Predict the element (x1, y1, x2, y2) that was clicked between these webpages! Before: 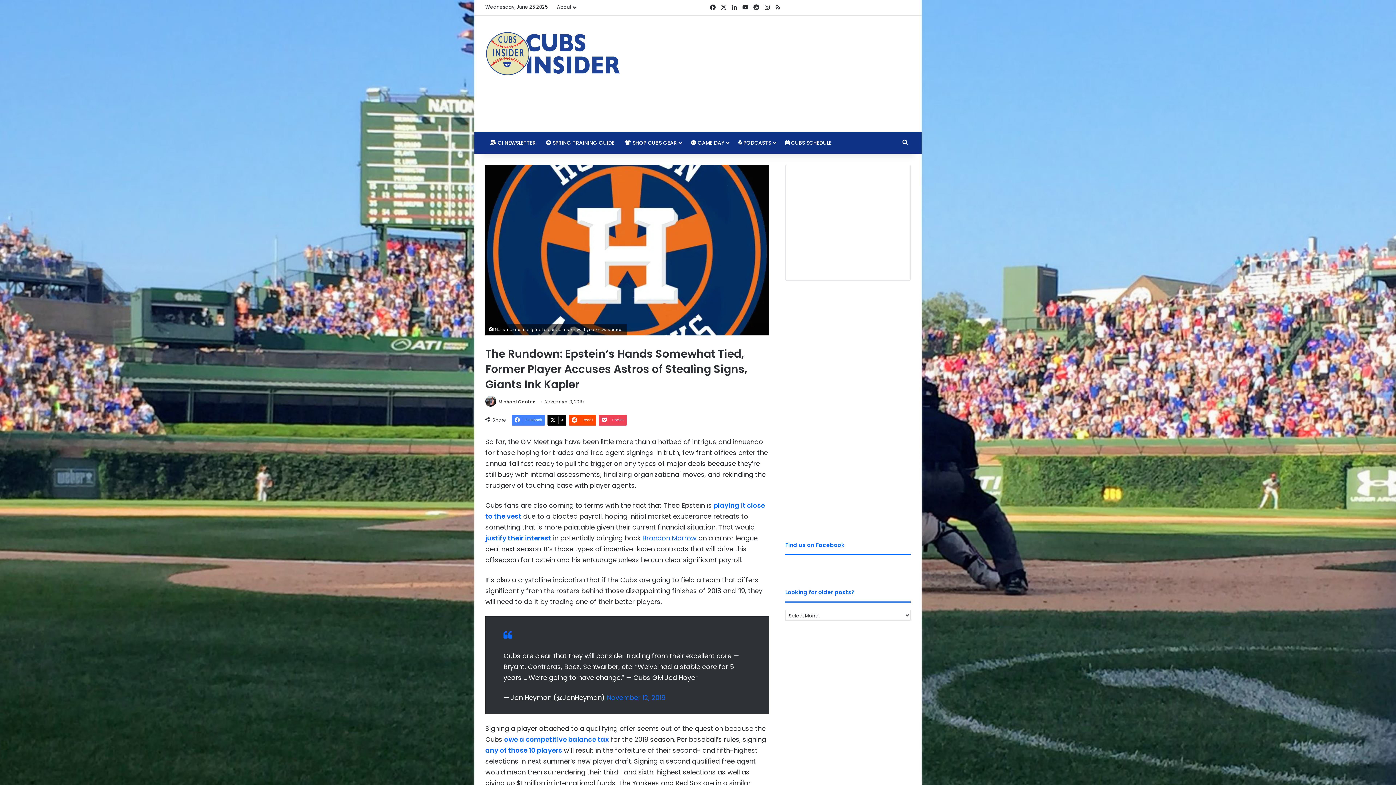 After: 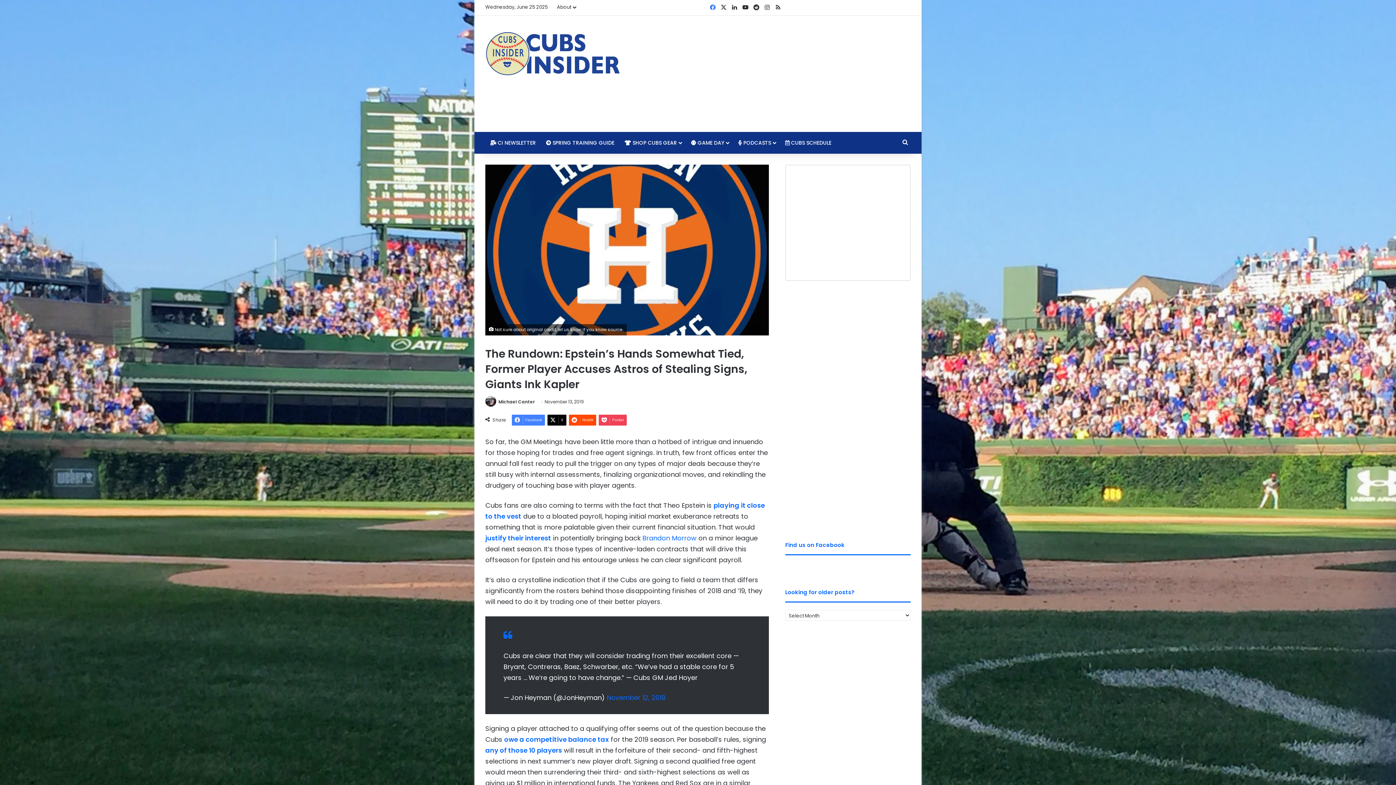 Action: bbox: (707, 0, 718, 15) label: Facebook